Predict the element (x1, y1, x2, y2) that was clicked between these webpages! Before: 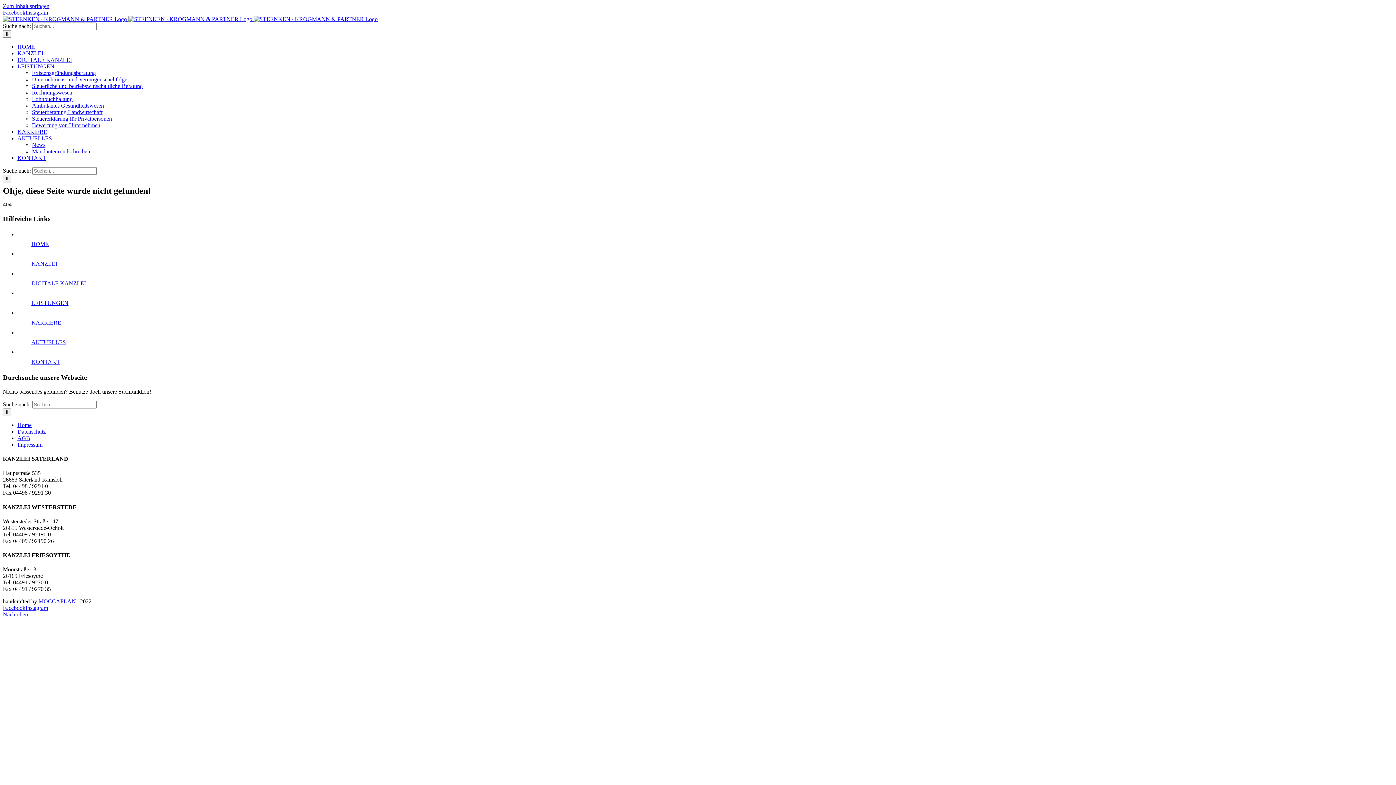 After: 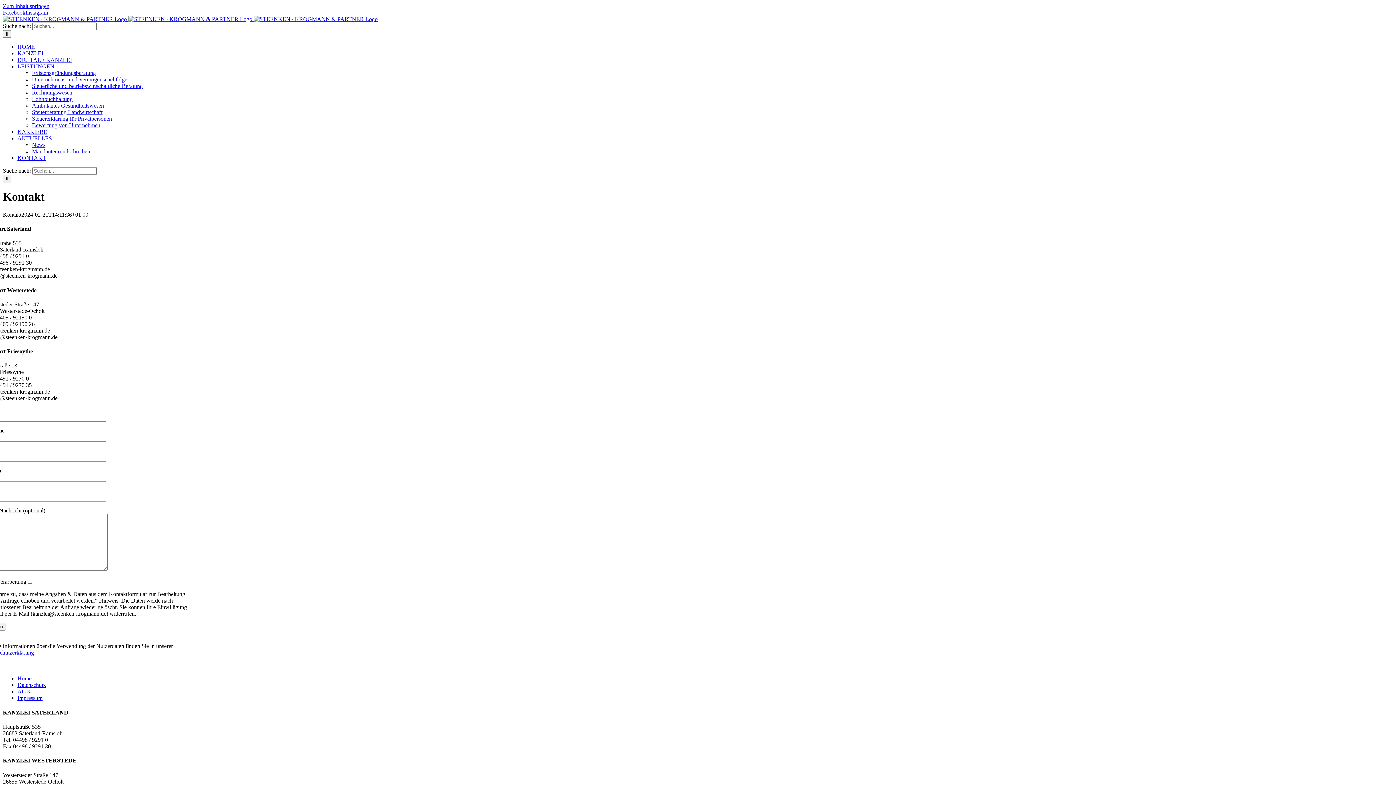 Action: bbox: (31, 359, 60, 365) label: KONTAKT